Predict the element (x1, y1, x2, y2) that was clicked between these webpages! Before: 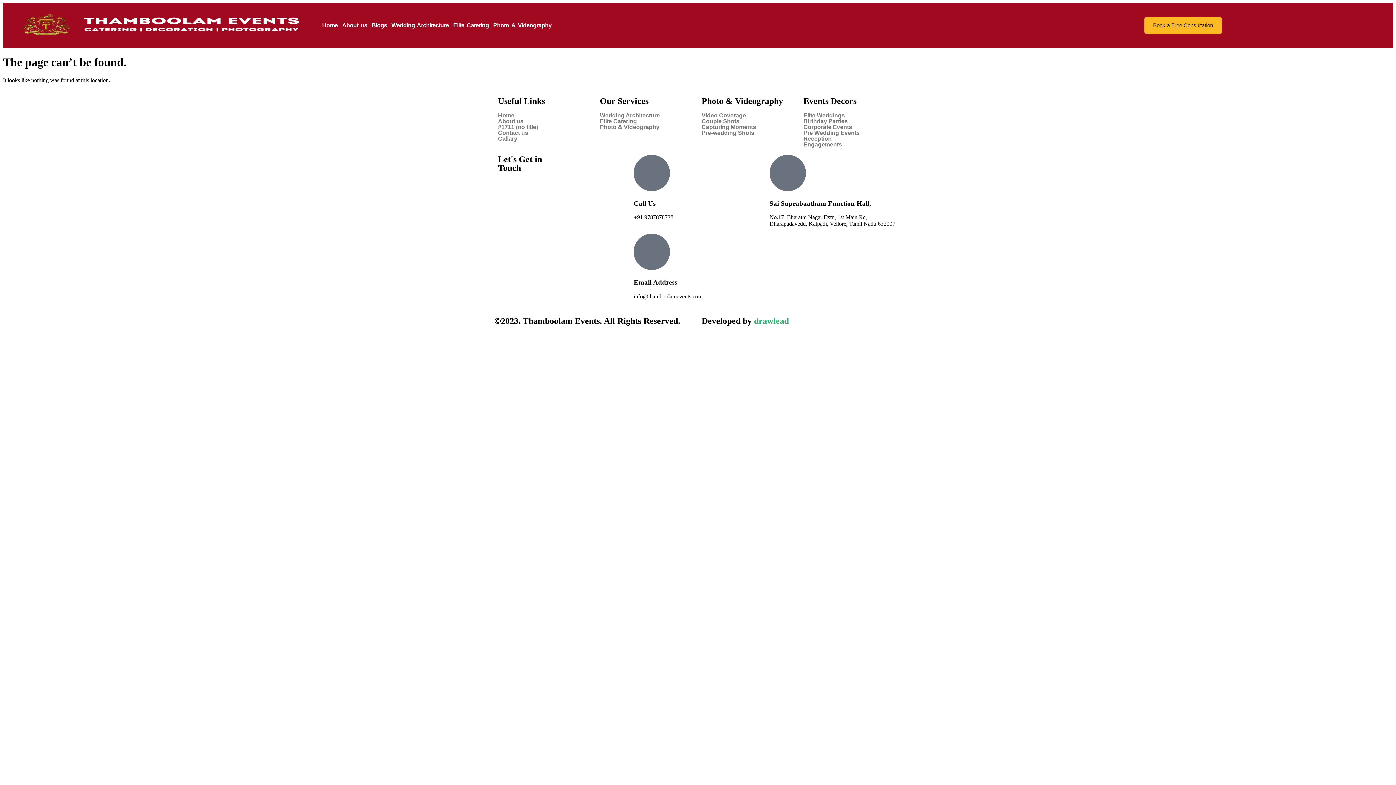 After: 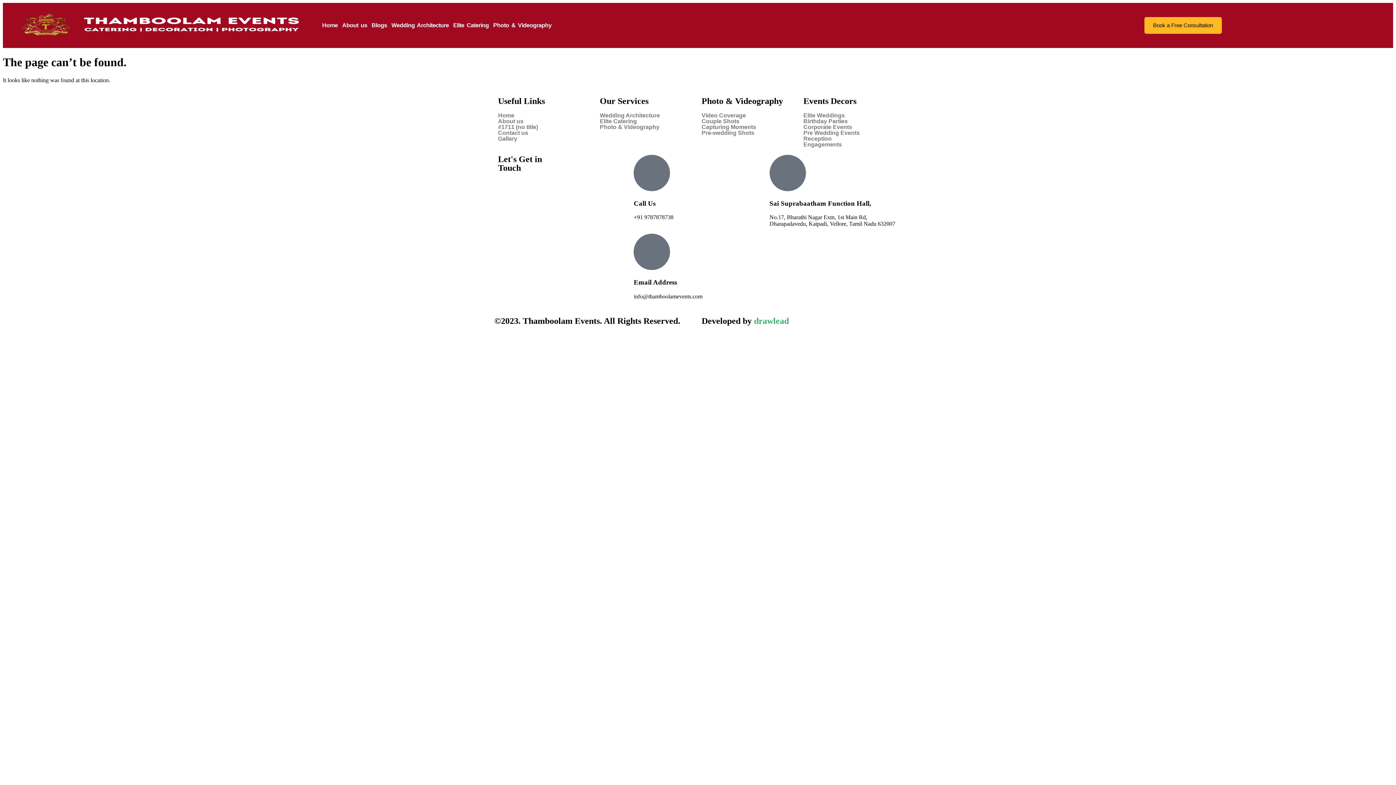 Action: label: drawlead bbox: (754, 316, 789, 325)